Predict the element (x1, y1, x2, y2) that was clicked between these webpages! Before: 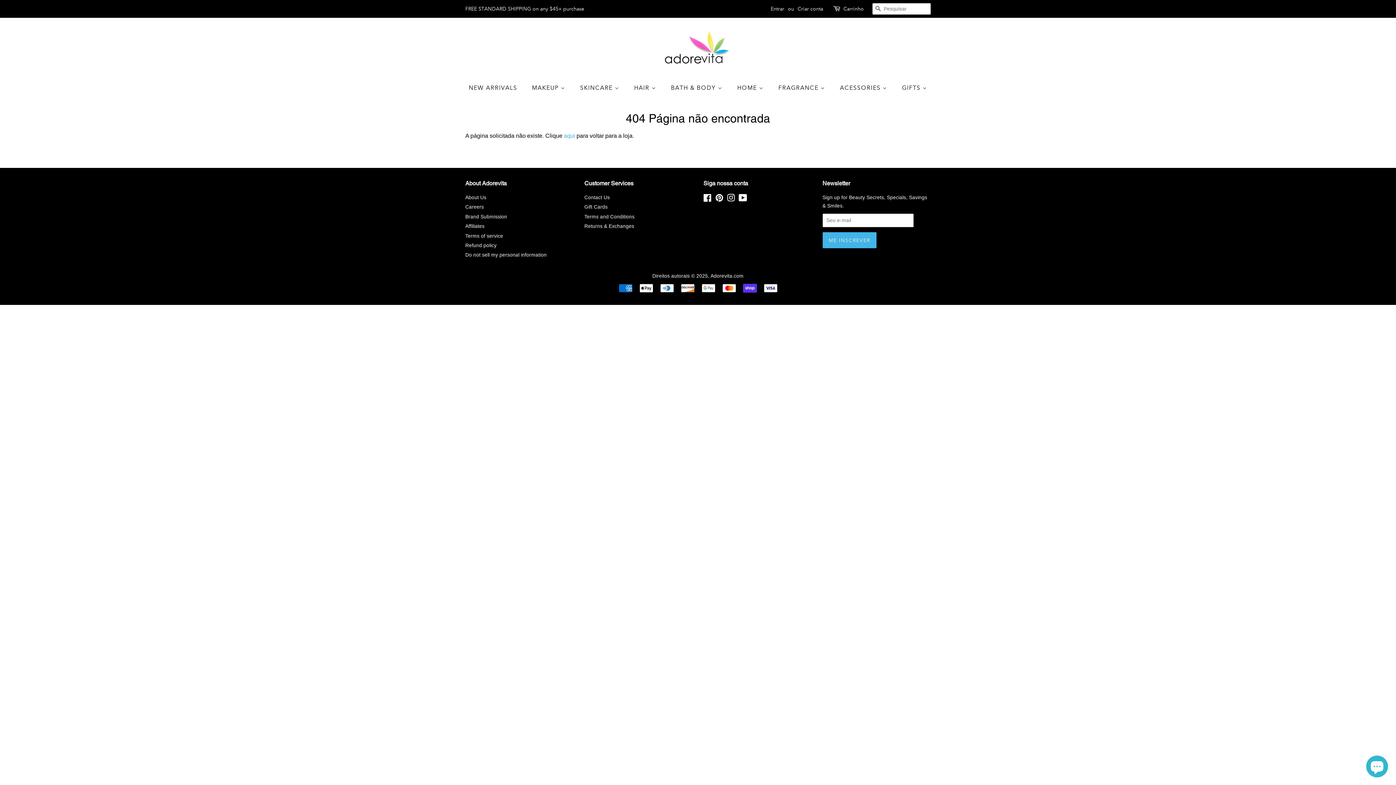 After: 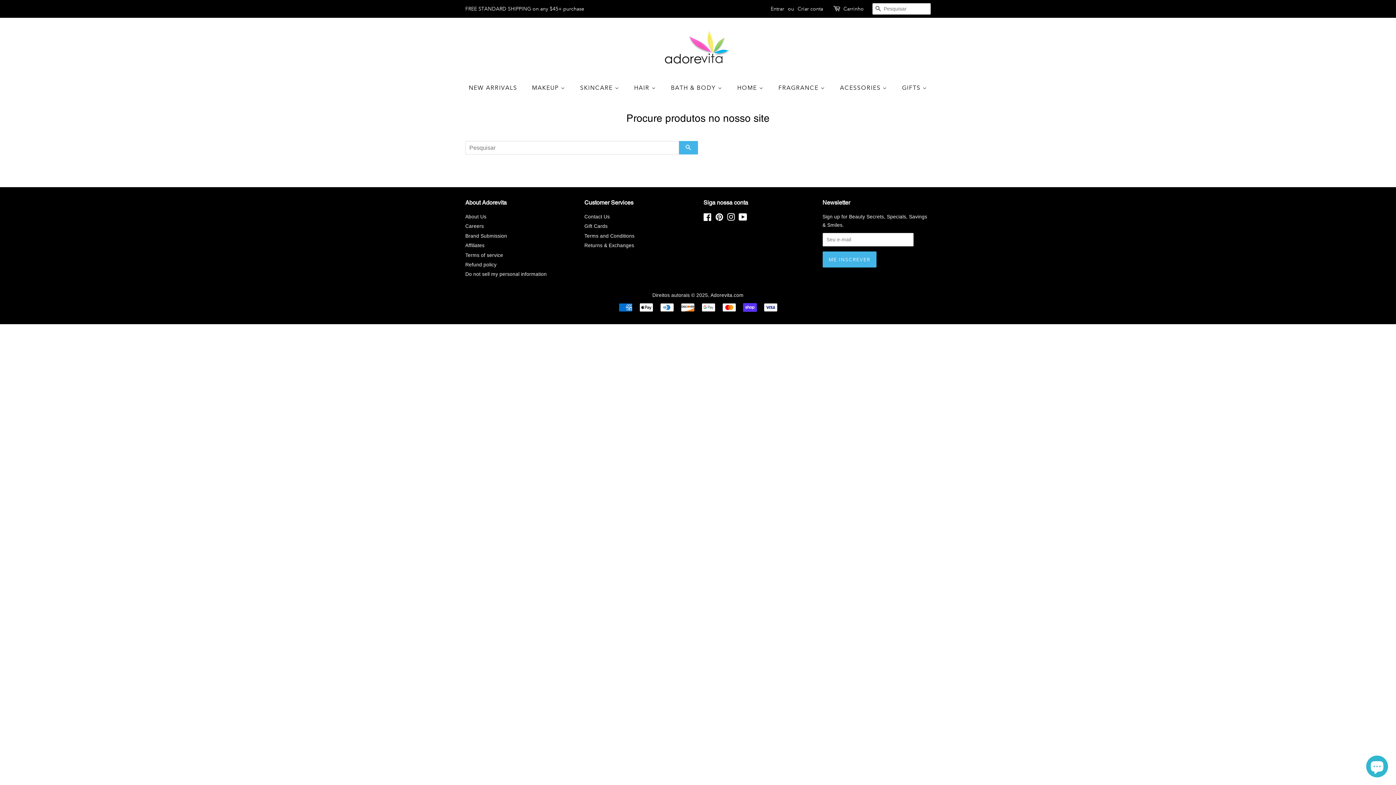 Action: bbox: (872, 3, 884, 14) label: PESQUISAR